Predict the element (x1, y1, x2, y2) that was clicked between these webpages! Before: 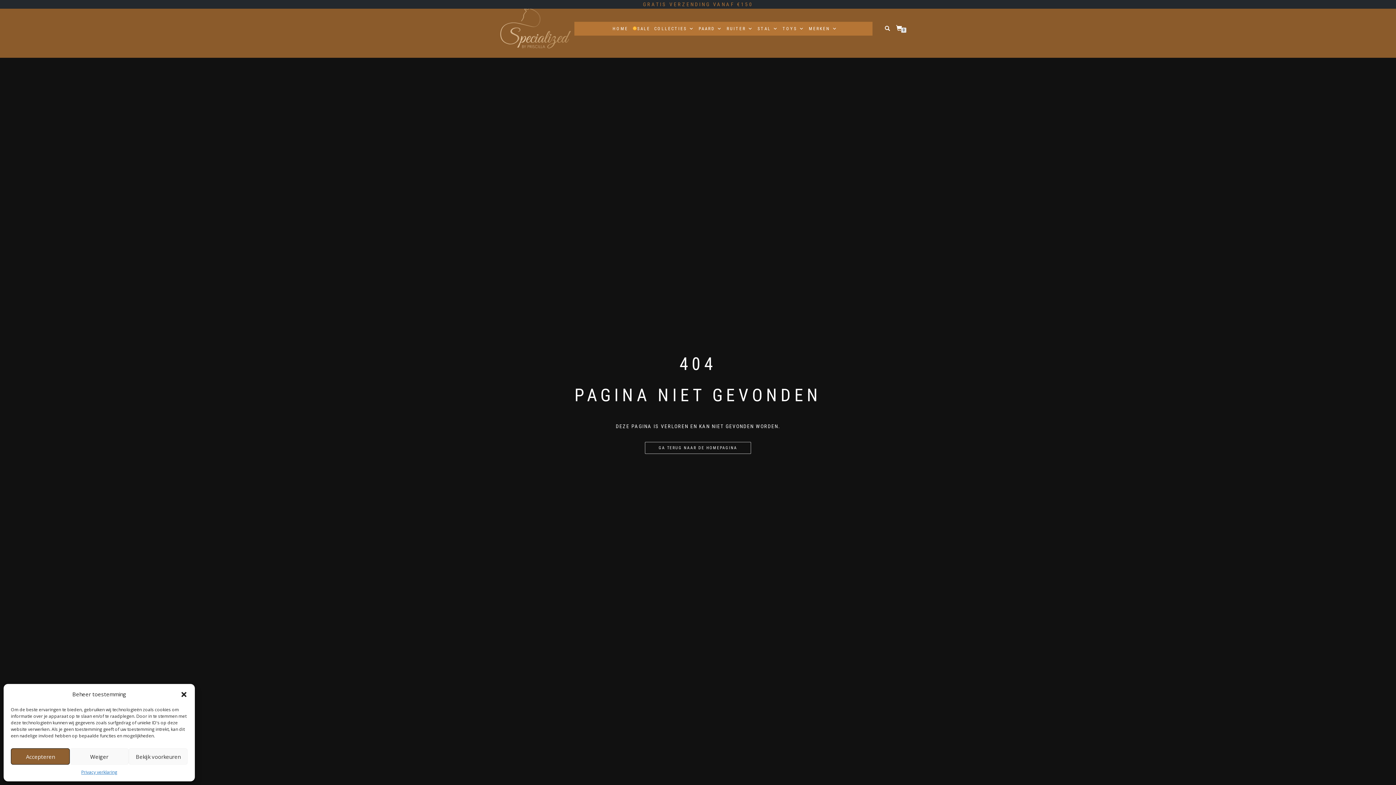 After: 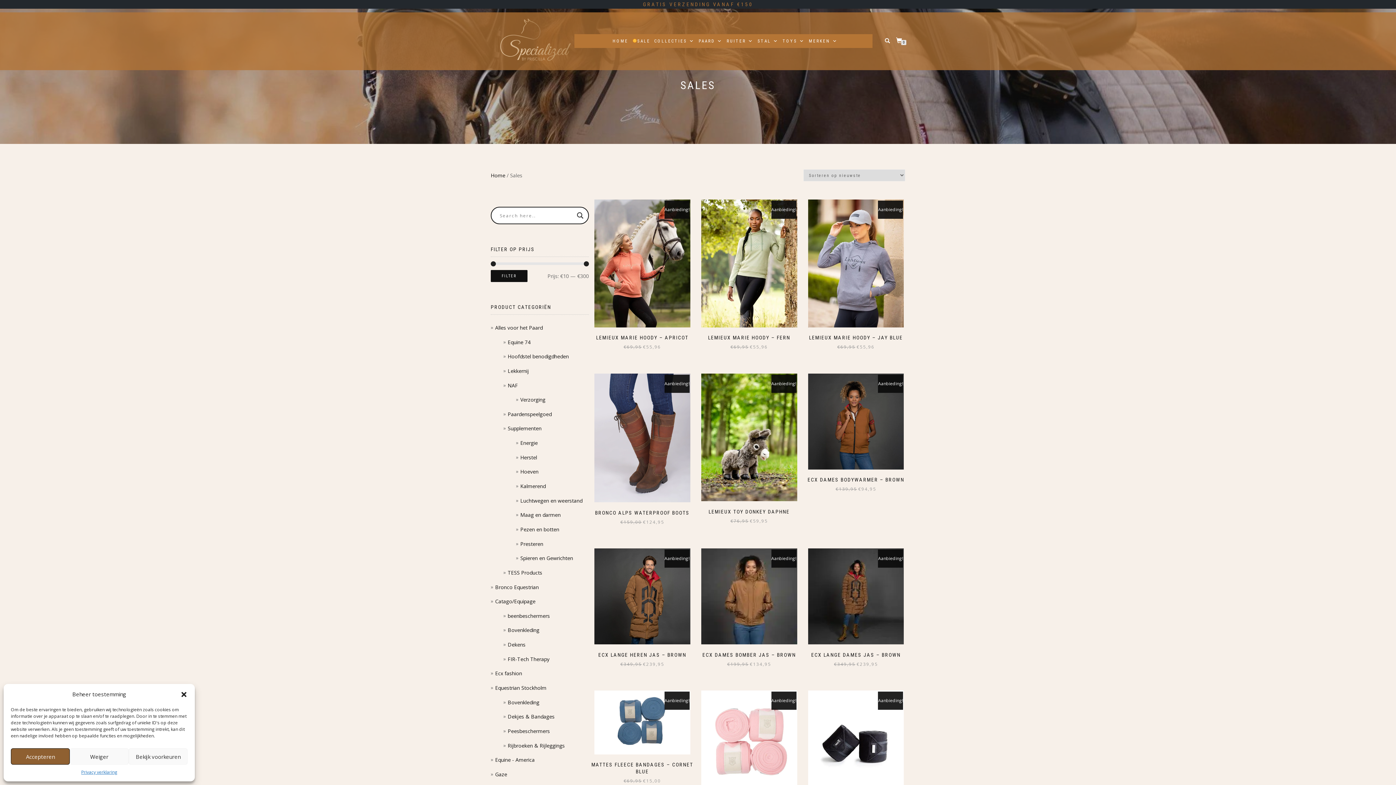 Action: label: SALE bbox: (628, 21, 650, 35)